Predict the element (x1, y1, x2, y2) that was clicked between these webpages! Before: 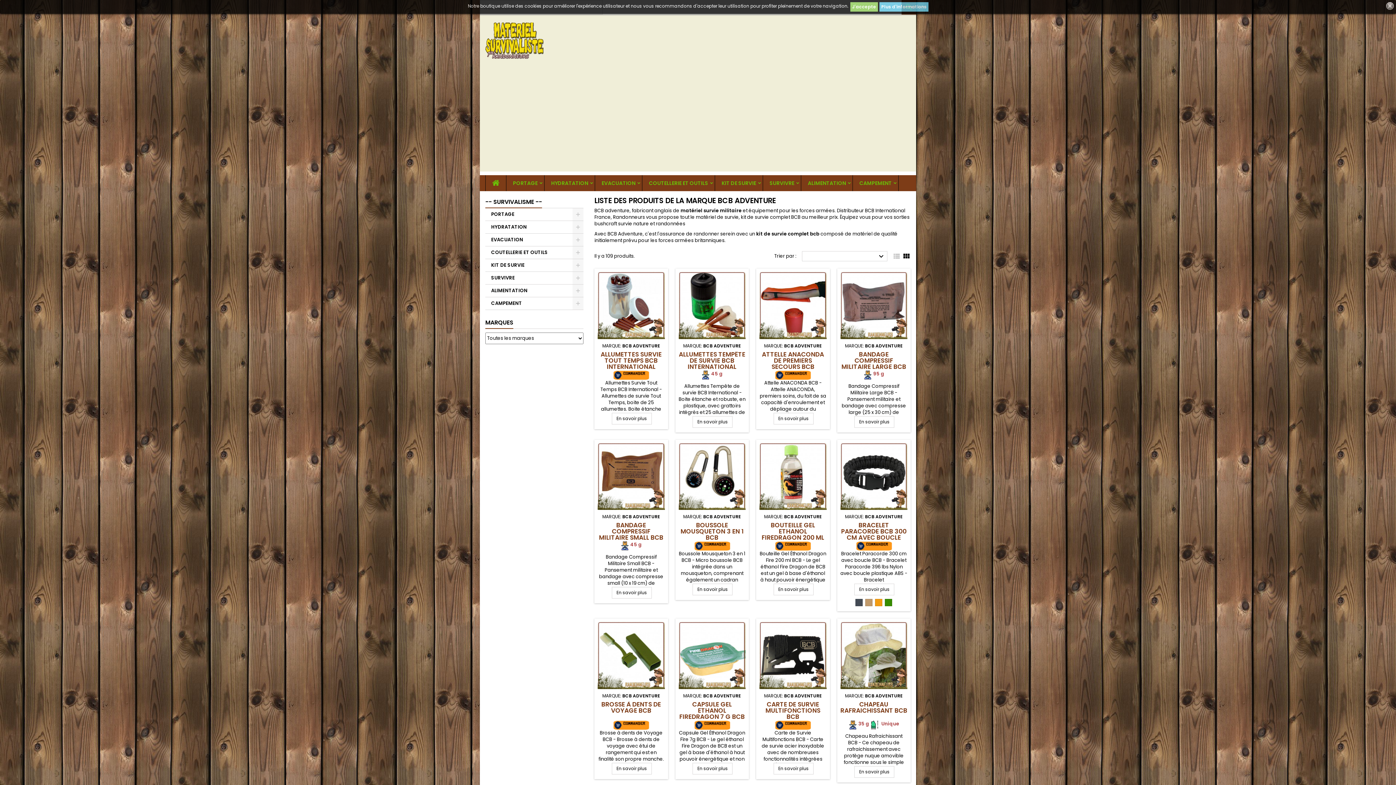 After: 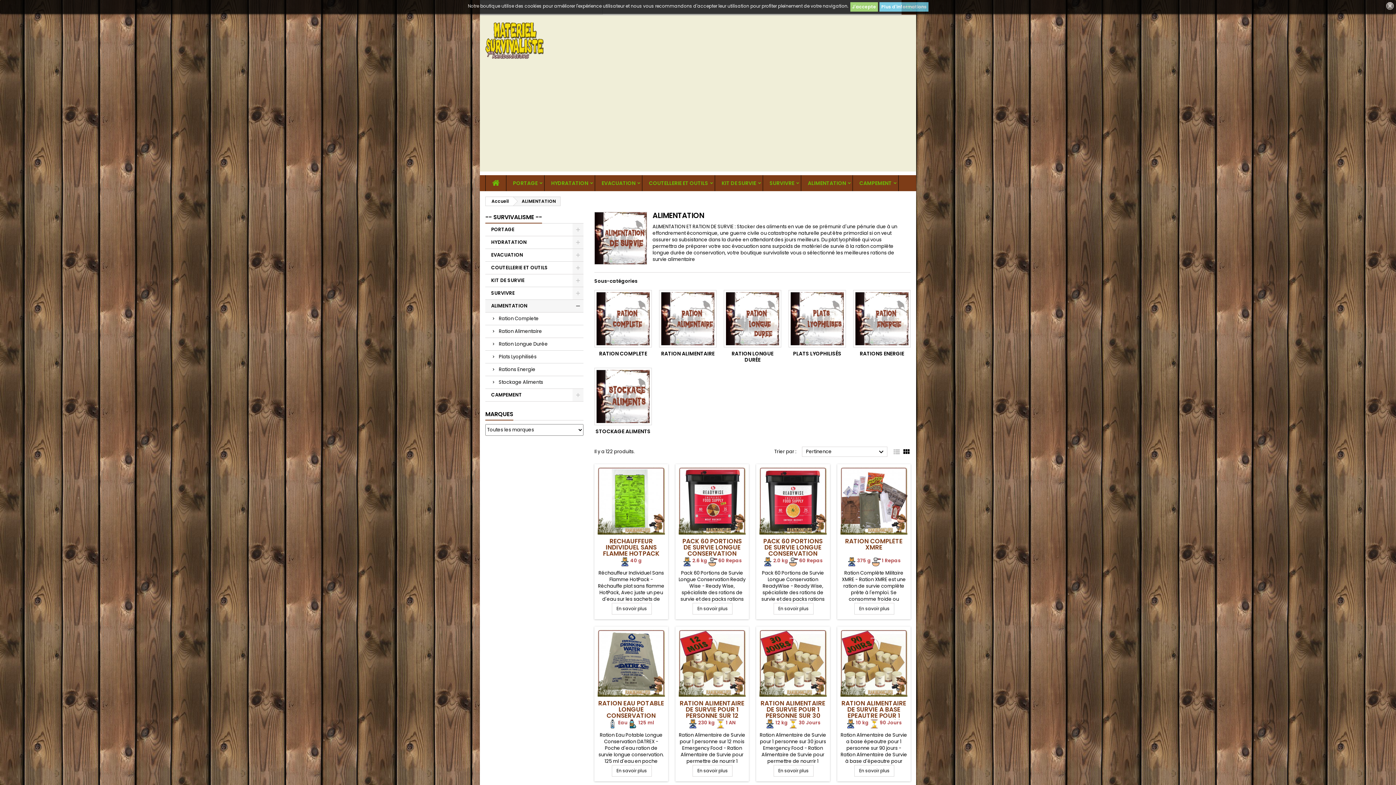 Action: bbox: (801, 175, 852, 191) label: ALIMENTATION